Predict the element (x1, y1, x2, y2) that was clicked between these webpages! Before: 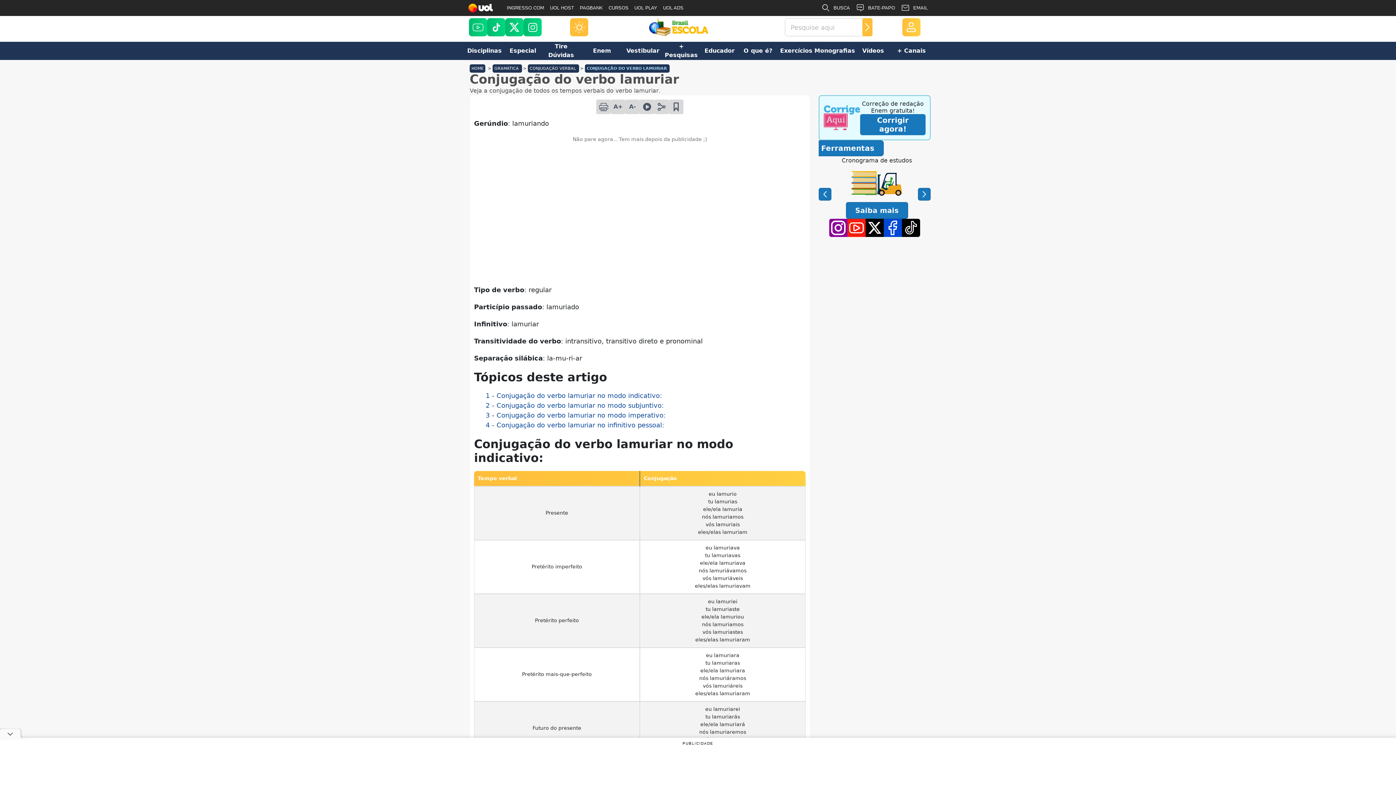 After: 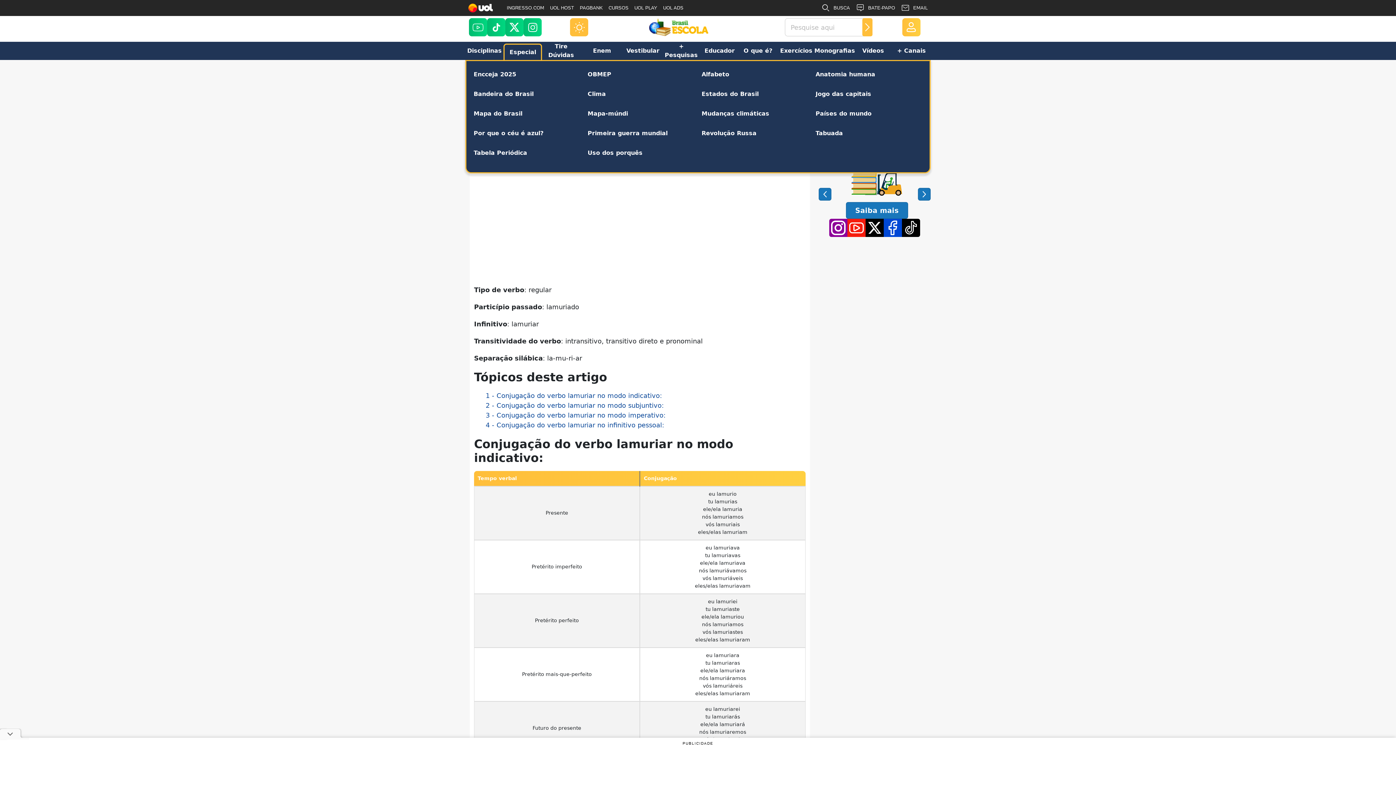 Action: bbox: (503, 41, 542, 60) label: Especial